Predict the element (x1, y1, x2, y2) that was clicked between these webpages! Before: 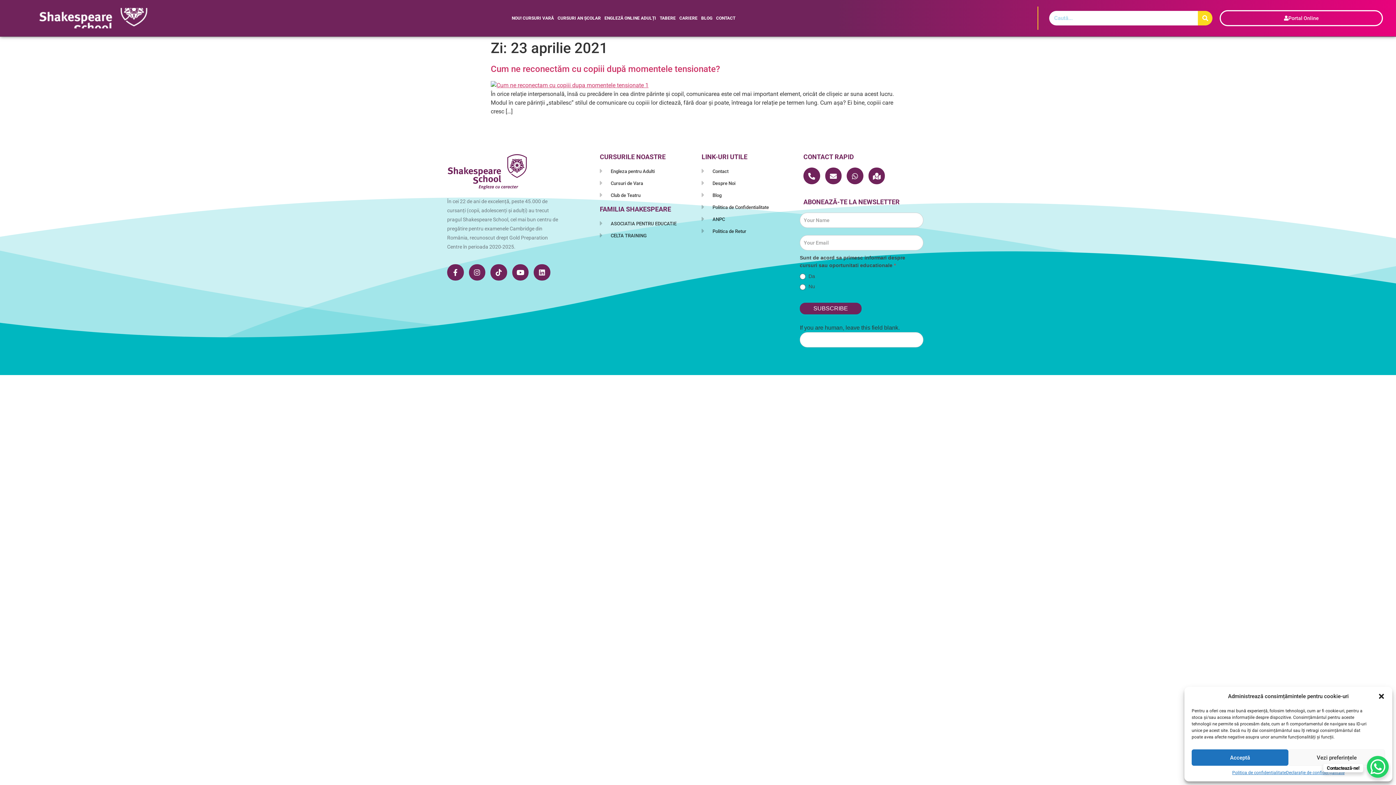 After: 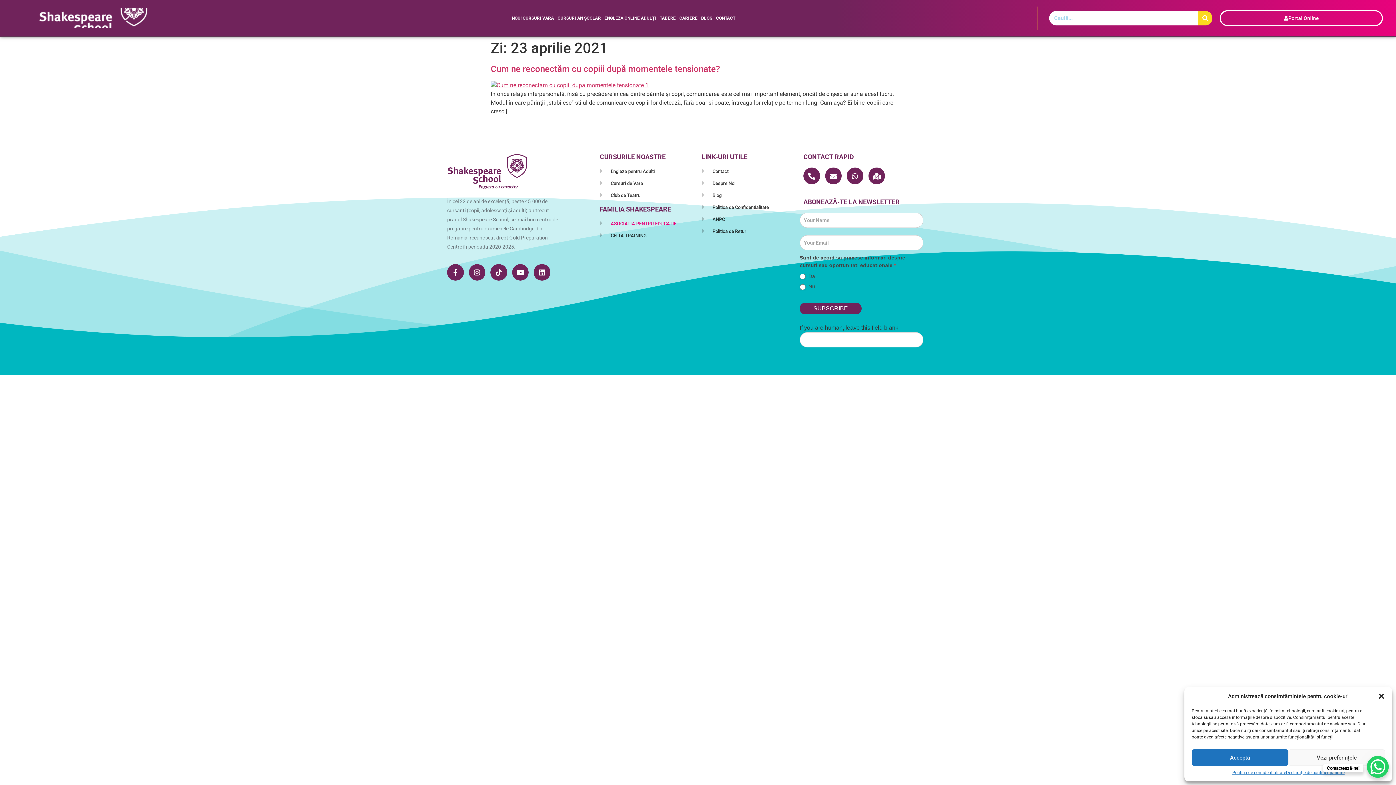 Action: label: ASOCIATIA PENTRU EDUCATIE bbox: (600, 220, 694, 227)